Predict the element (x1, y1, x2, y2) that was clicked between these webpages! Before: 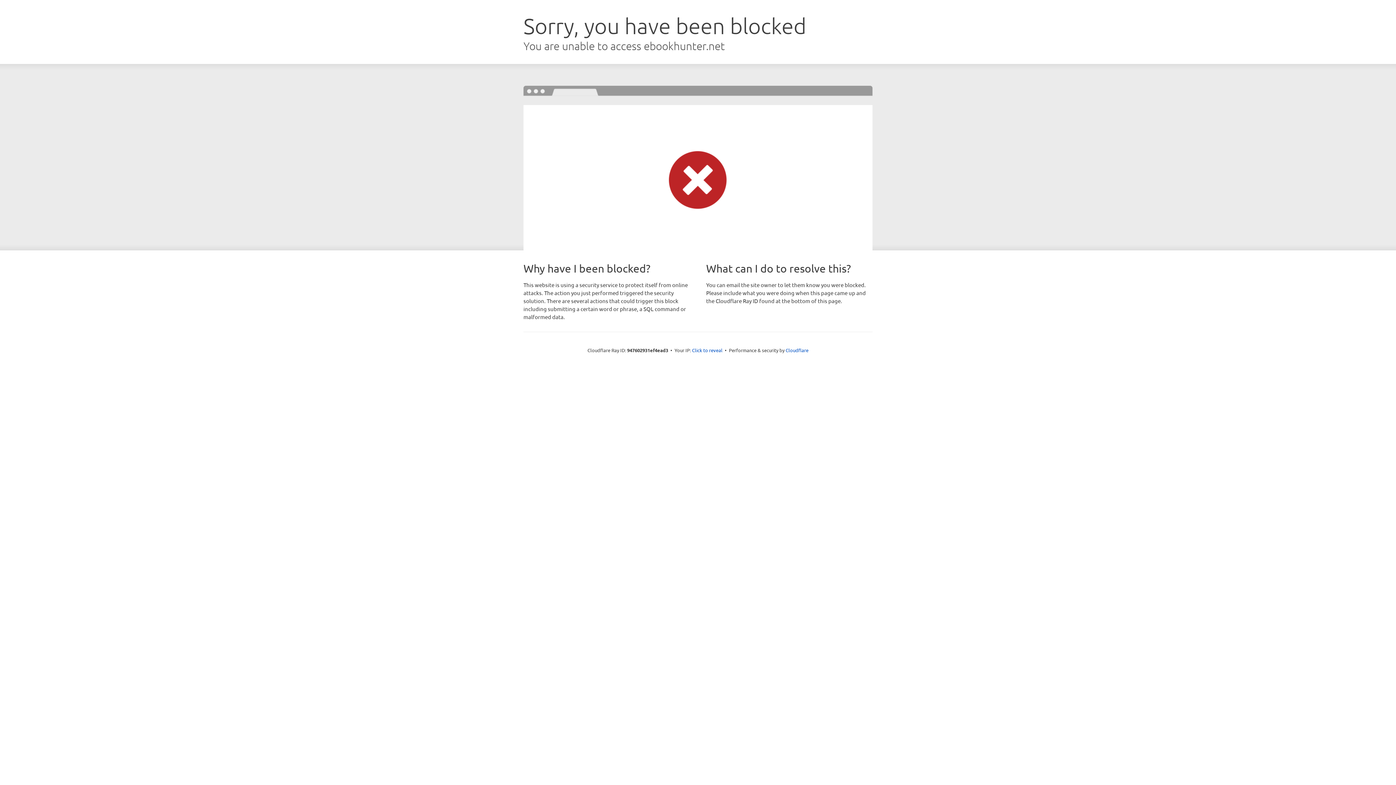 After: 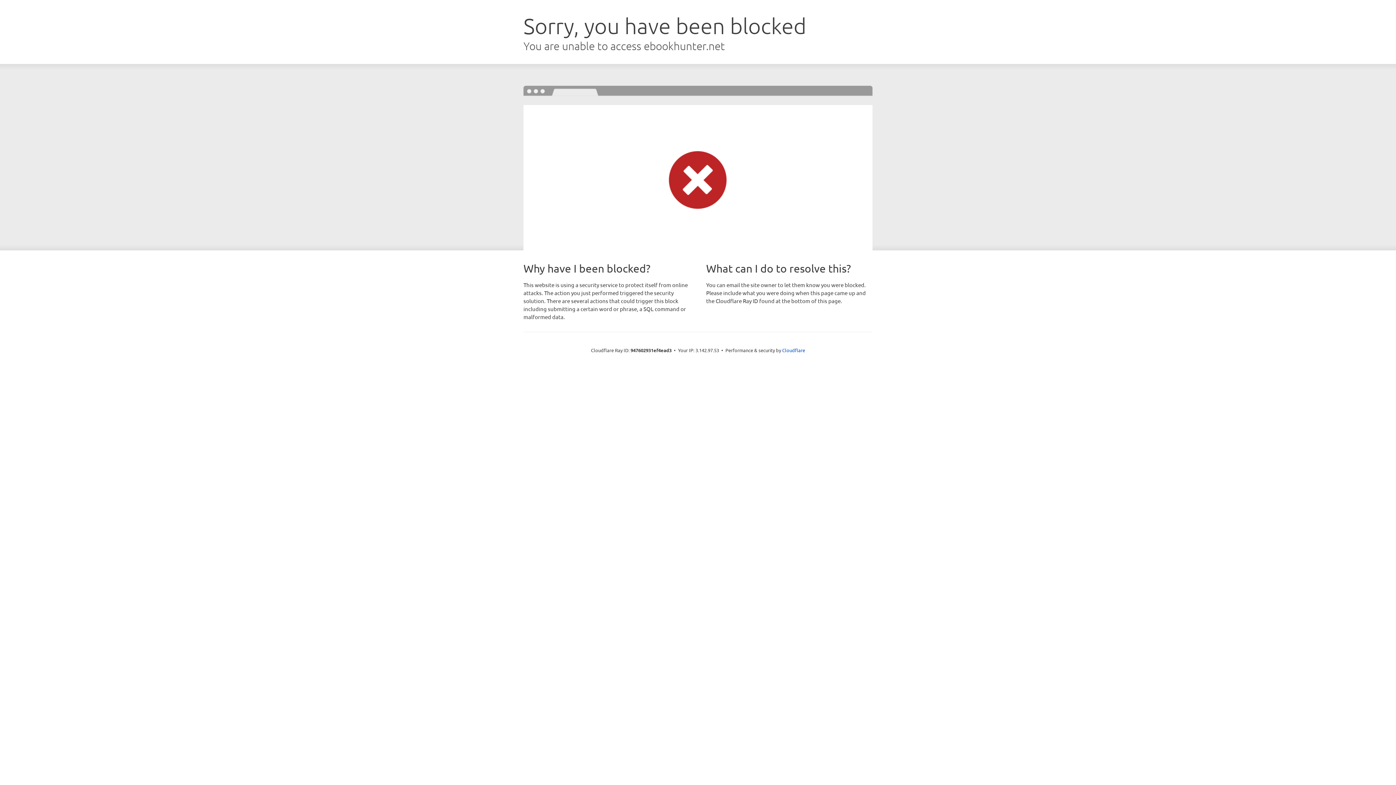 Action: label: Click to reveal bbox: (692, 346, 722, 353)